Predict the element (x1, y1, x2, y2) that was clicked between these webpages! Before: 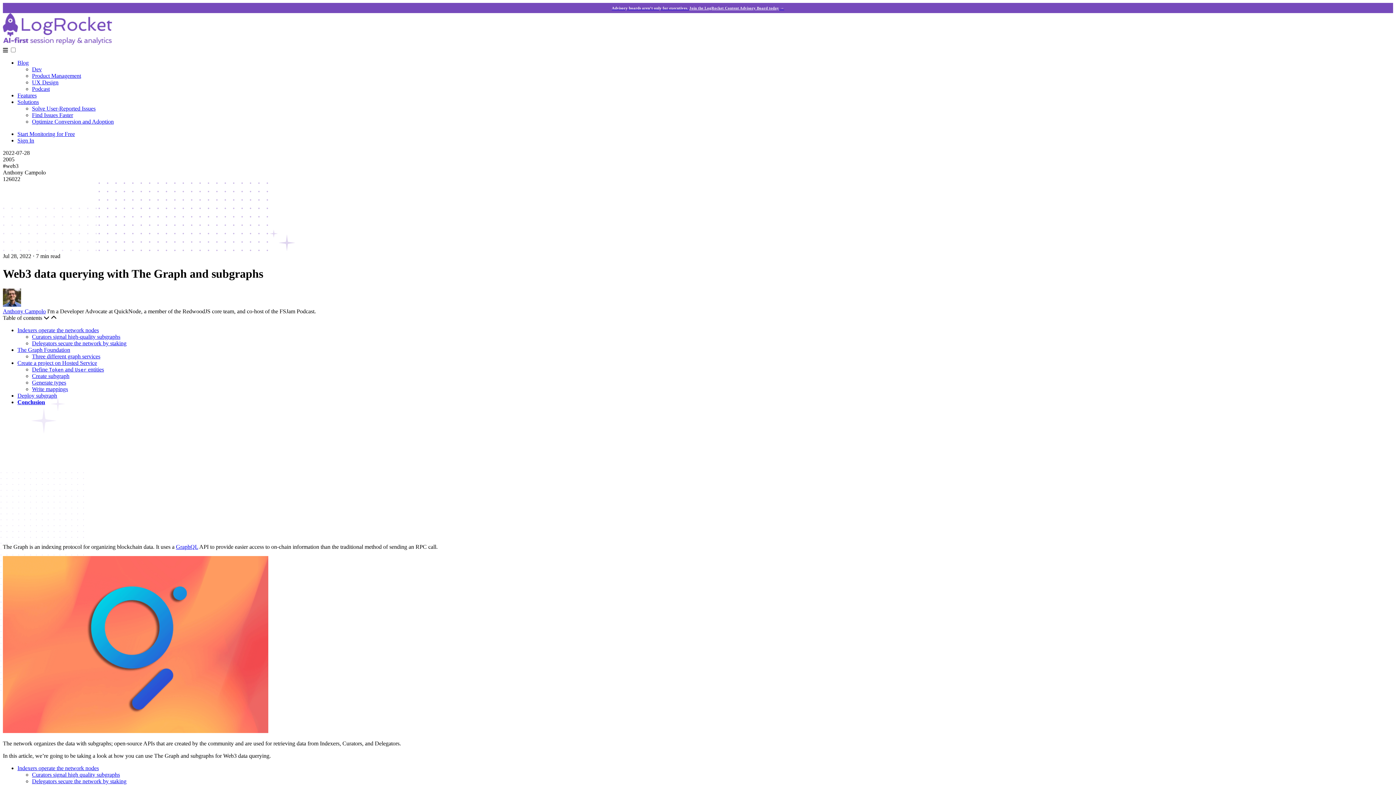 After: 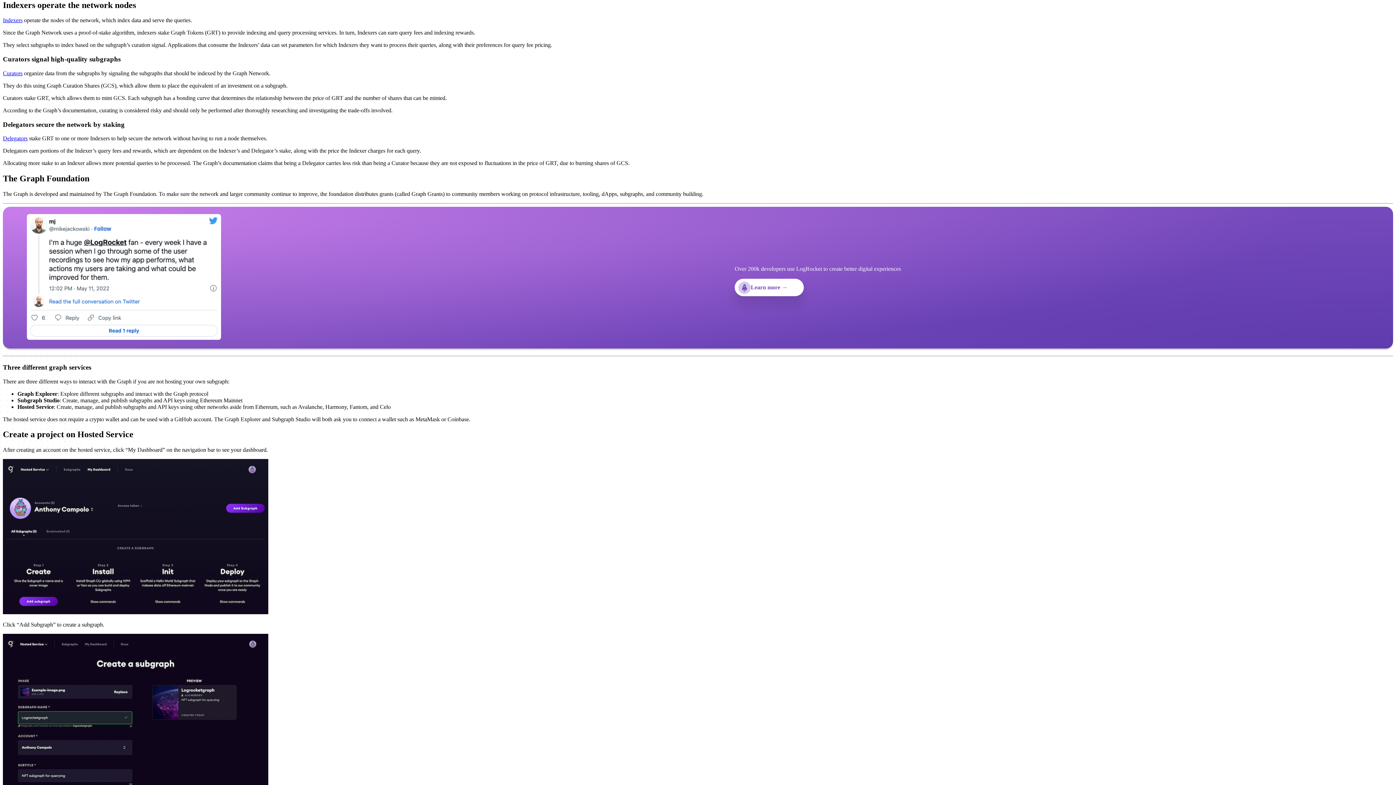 Action: bbox: (17, 327, 98, 333) label: Indexers operate the network nodes